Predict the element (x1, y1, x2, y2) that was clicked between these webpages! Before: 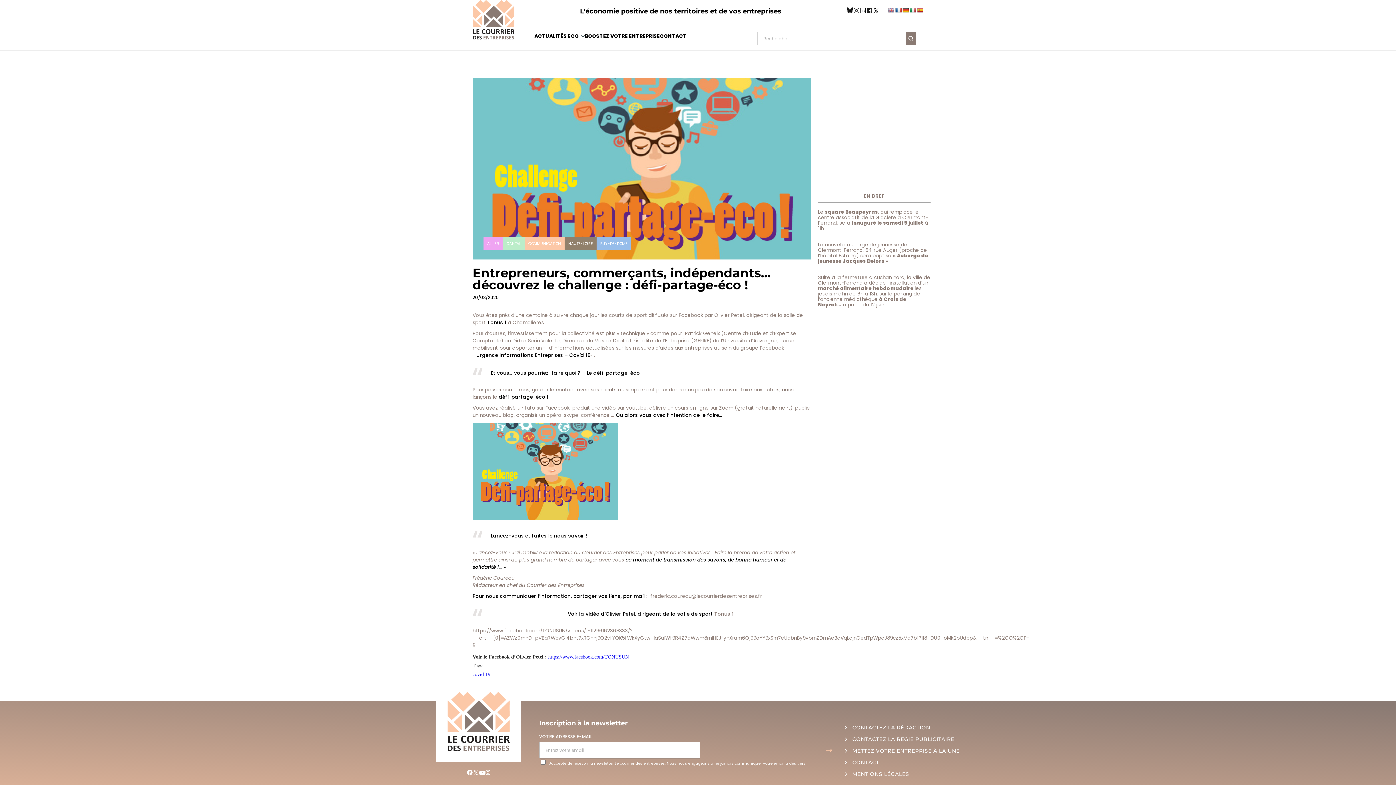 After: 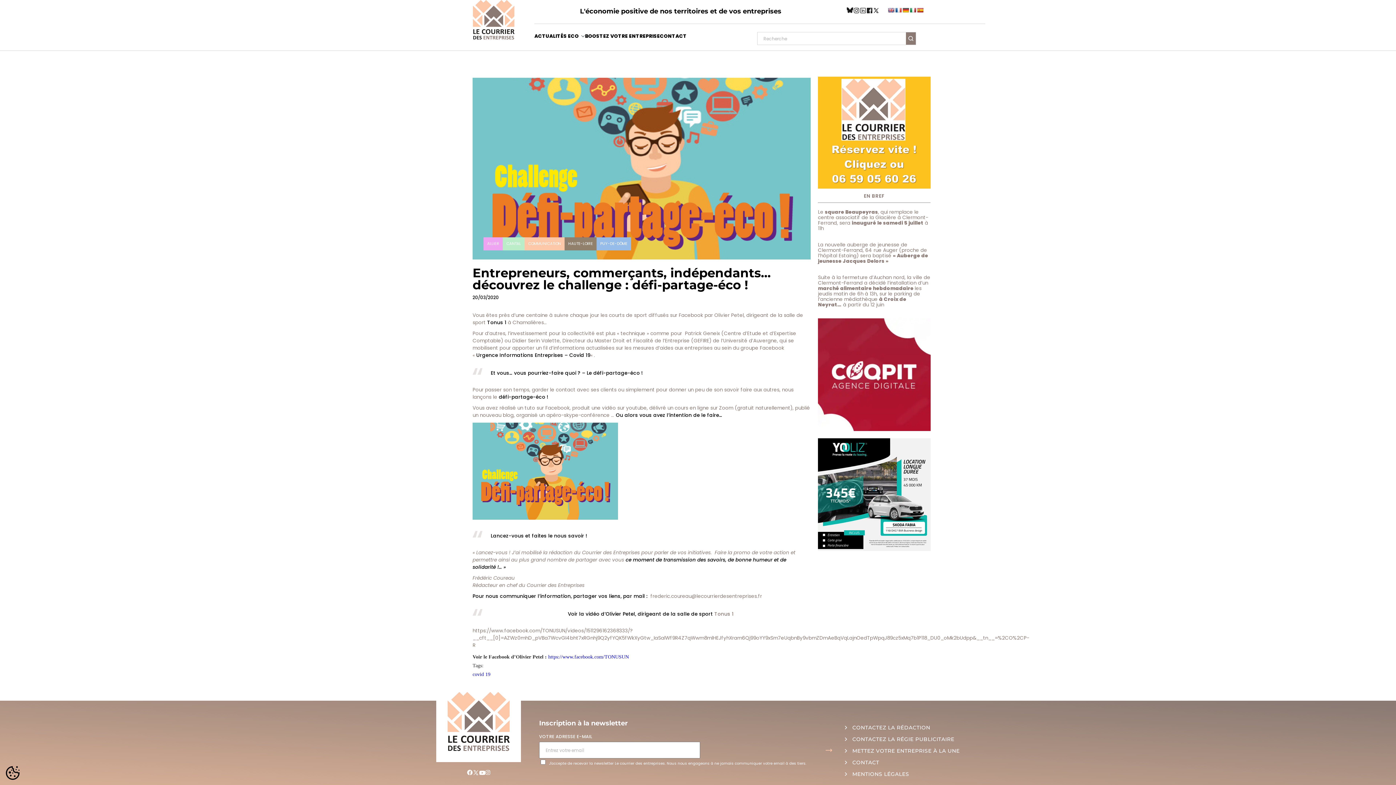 Action: bbox: (902, 7, 909, 13)